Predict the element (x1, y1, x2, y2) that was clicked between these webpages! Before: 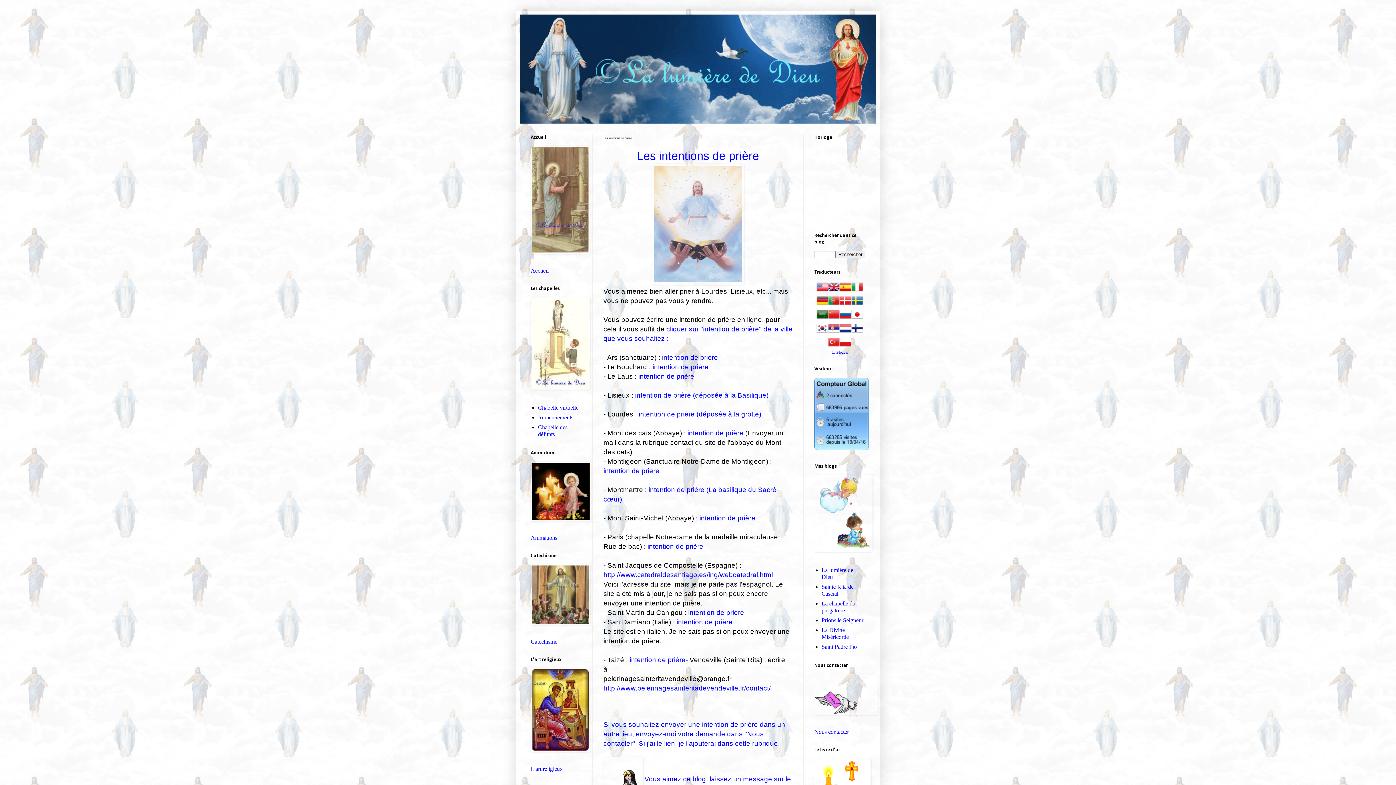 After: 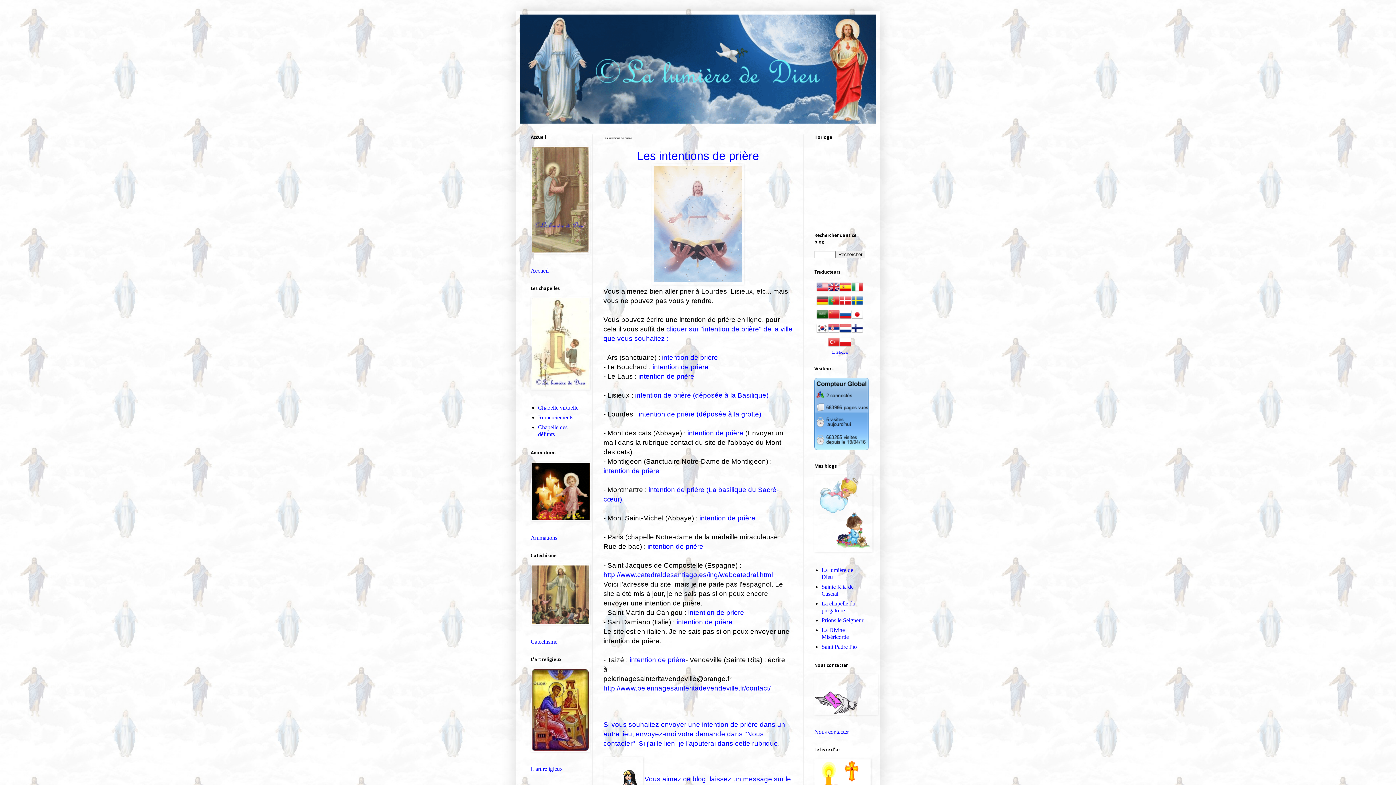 Action: bbox: (851, 315, 863, 321)